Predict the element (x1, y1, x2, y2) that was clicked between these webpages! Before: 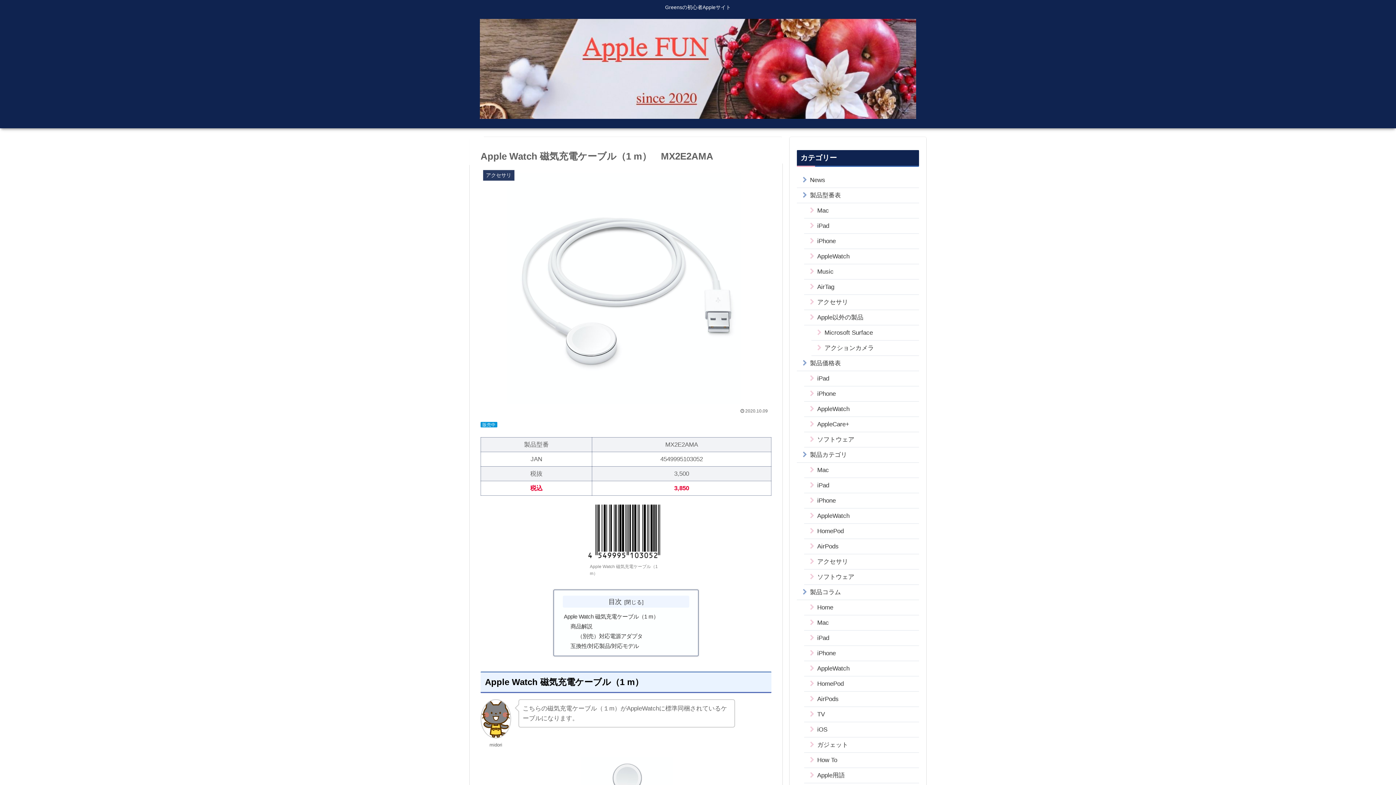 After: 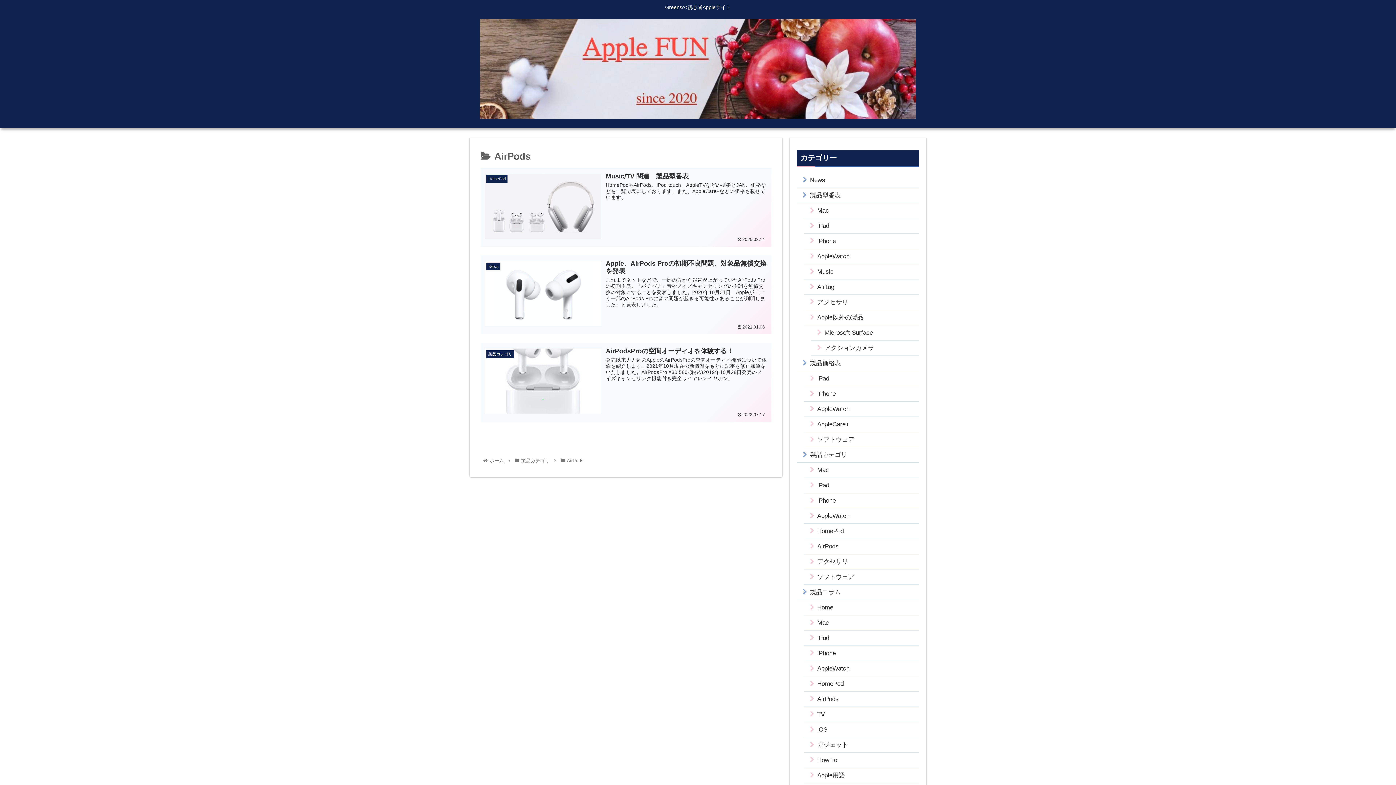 Action: label: AirPods bbox: (804, 539, 919, 554)